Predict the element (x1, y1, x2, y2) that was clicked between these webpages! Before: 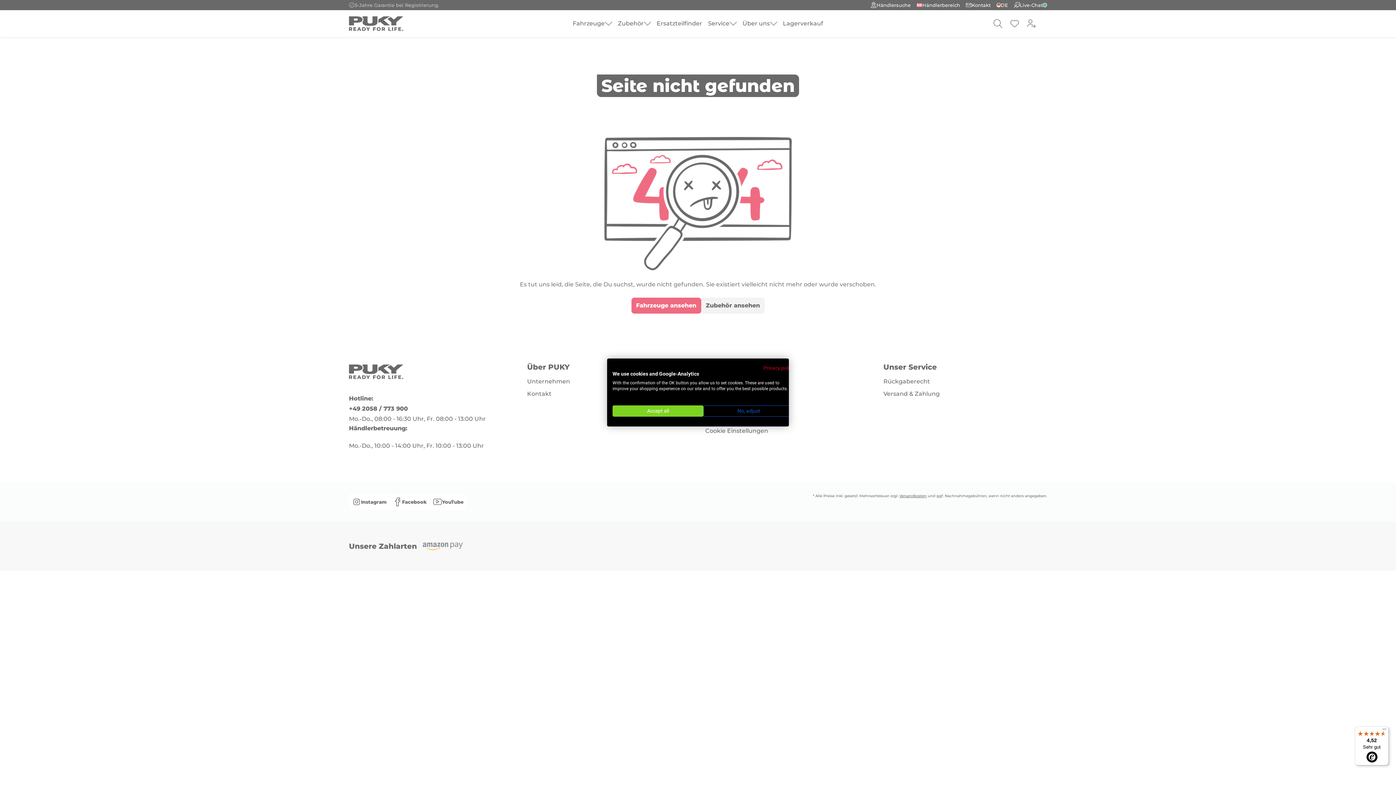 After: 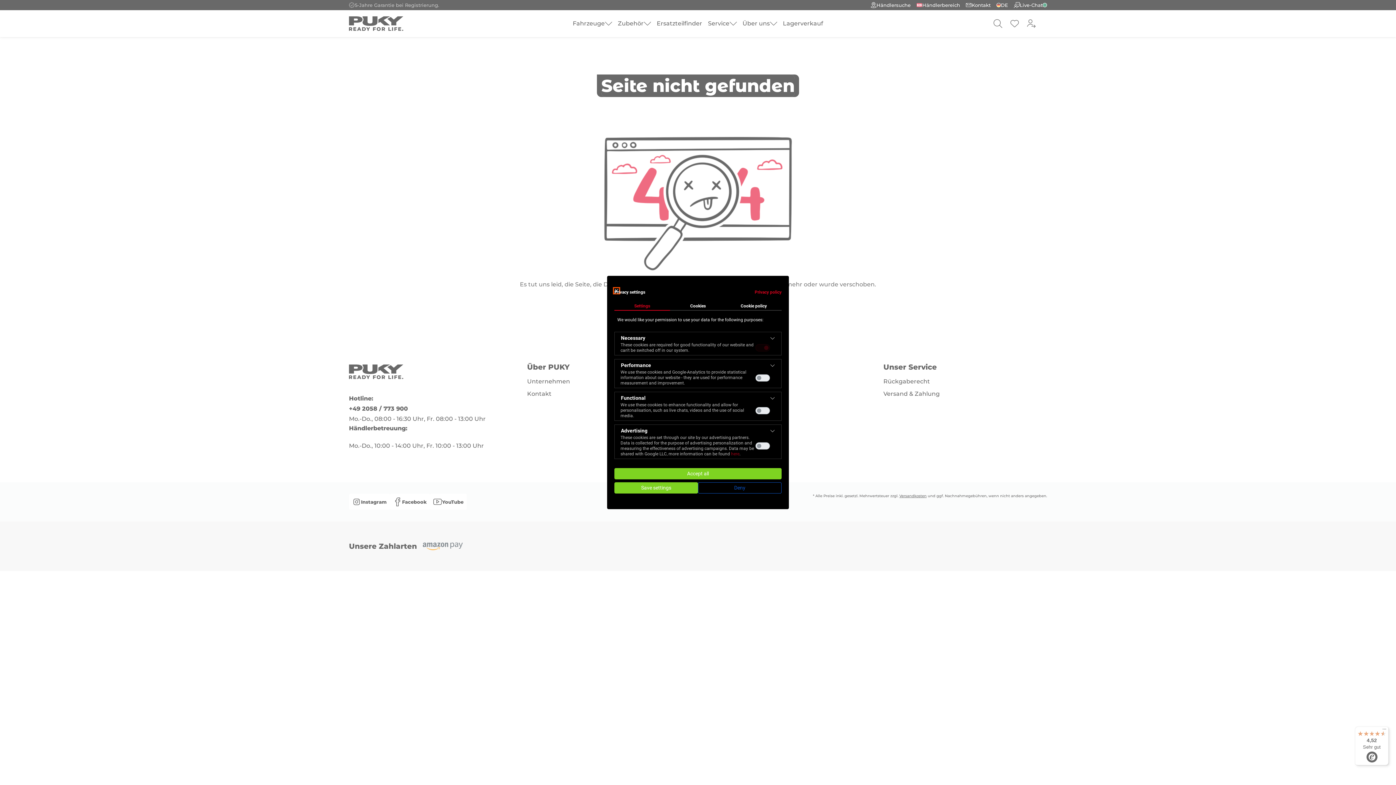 Action: bbox: (703, 405, 794, 416) label: Adjust cookie preferences